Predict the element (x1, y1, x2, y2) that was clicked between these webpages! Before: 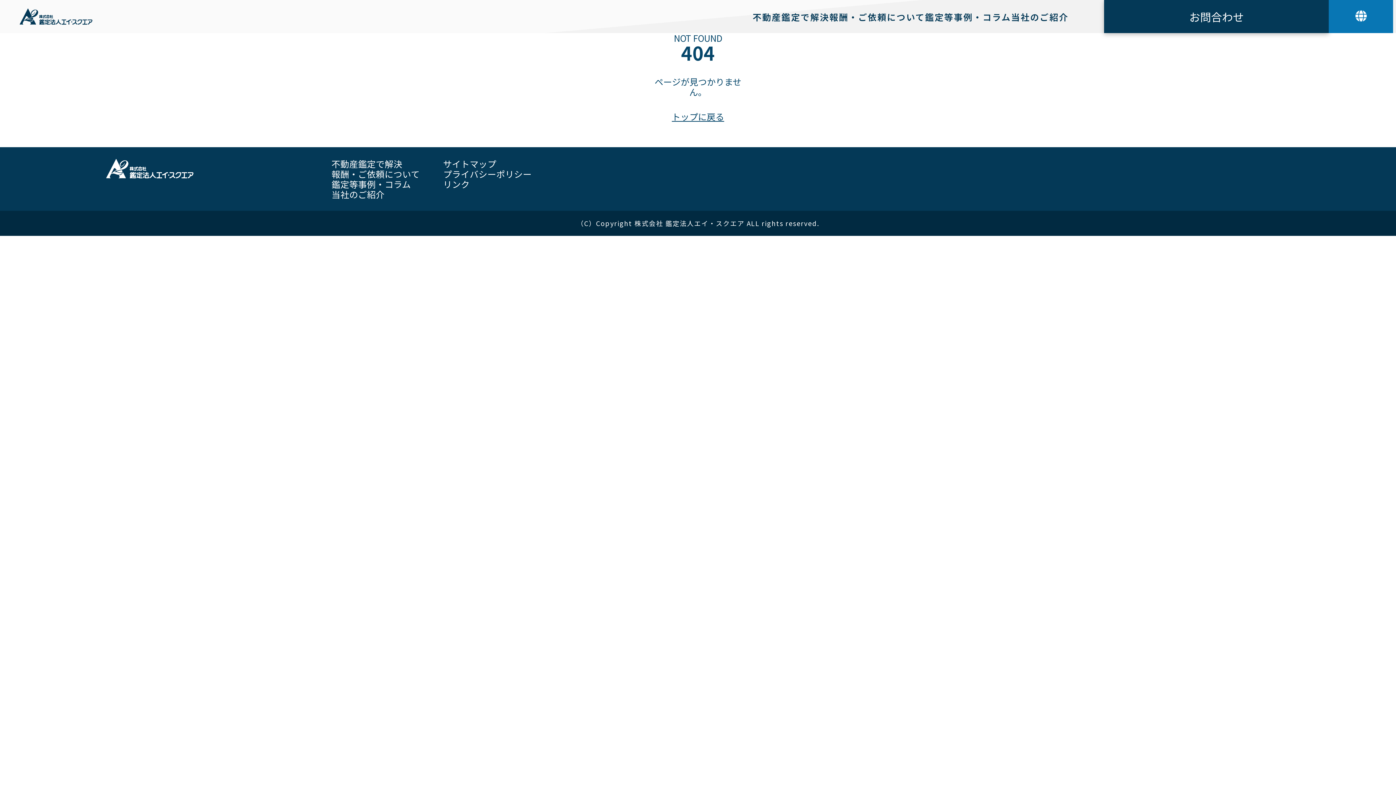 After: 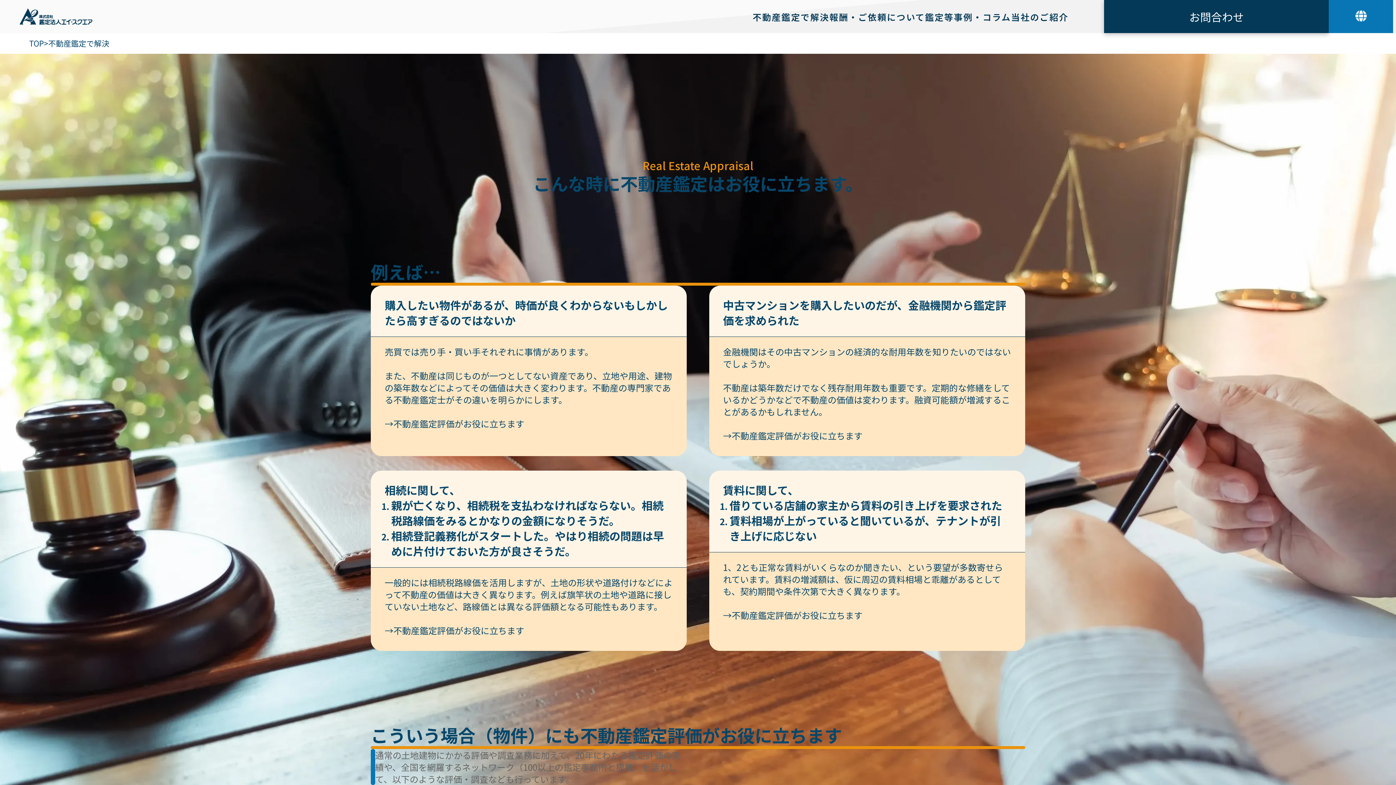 Action: label: 不動産鑑定で解決 bbox: (752, 0, 829, 33)